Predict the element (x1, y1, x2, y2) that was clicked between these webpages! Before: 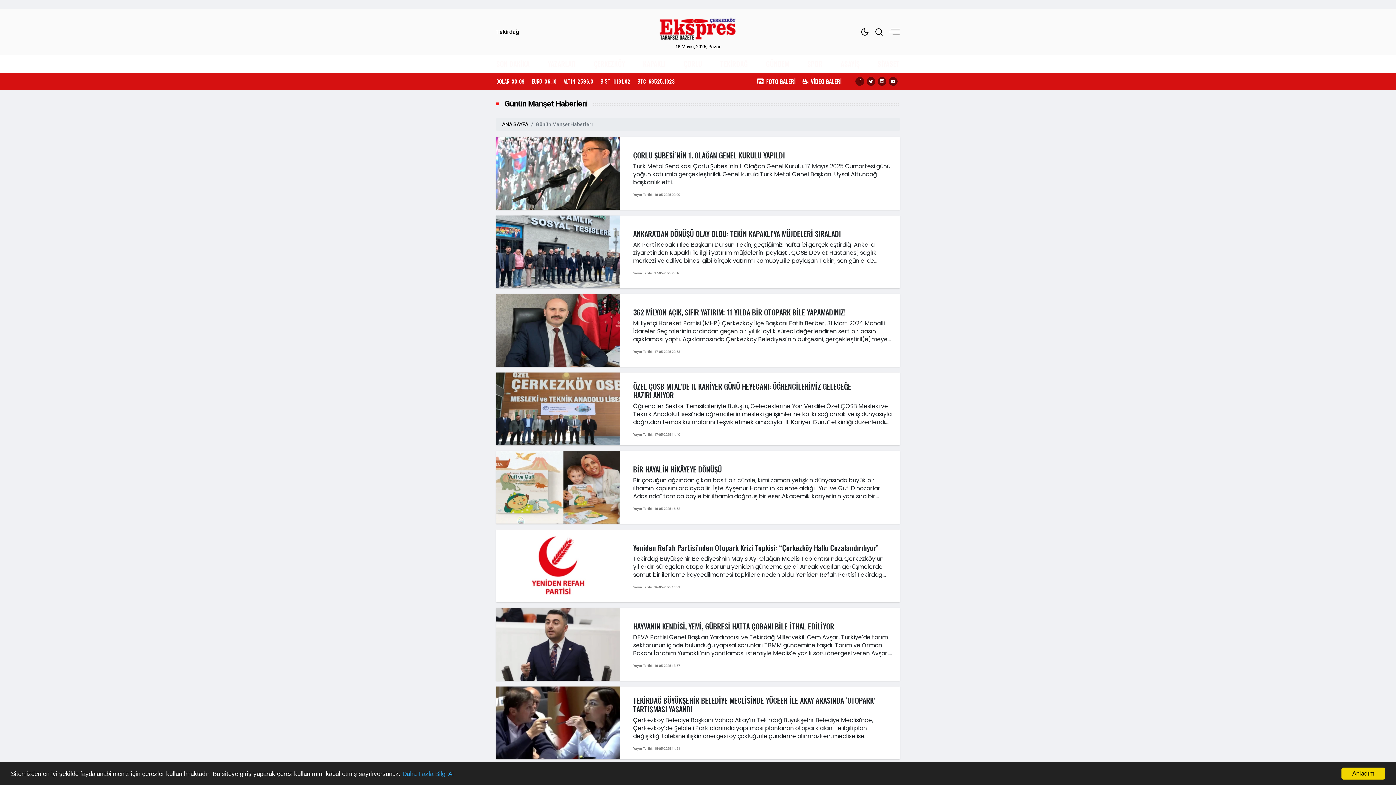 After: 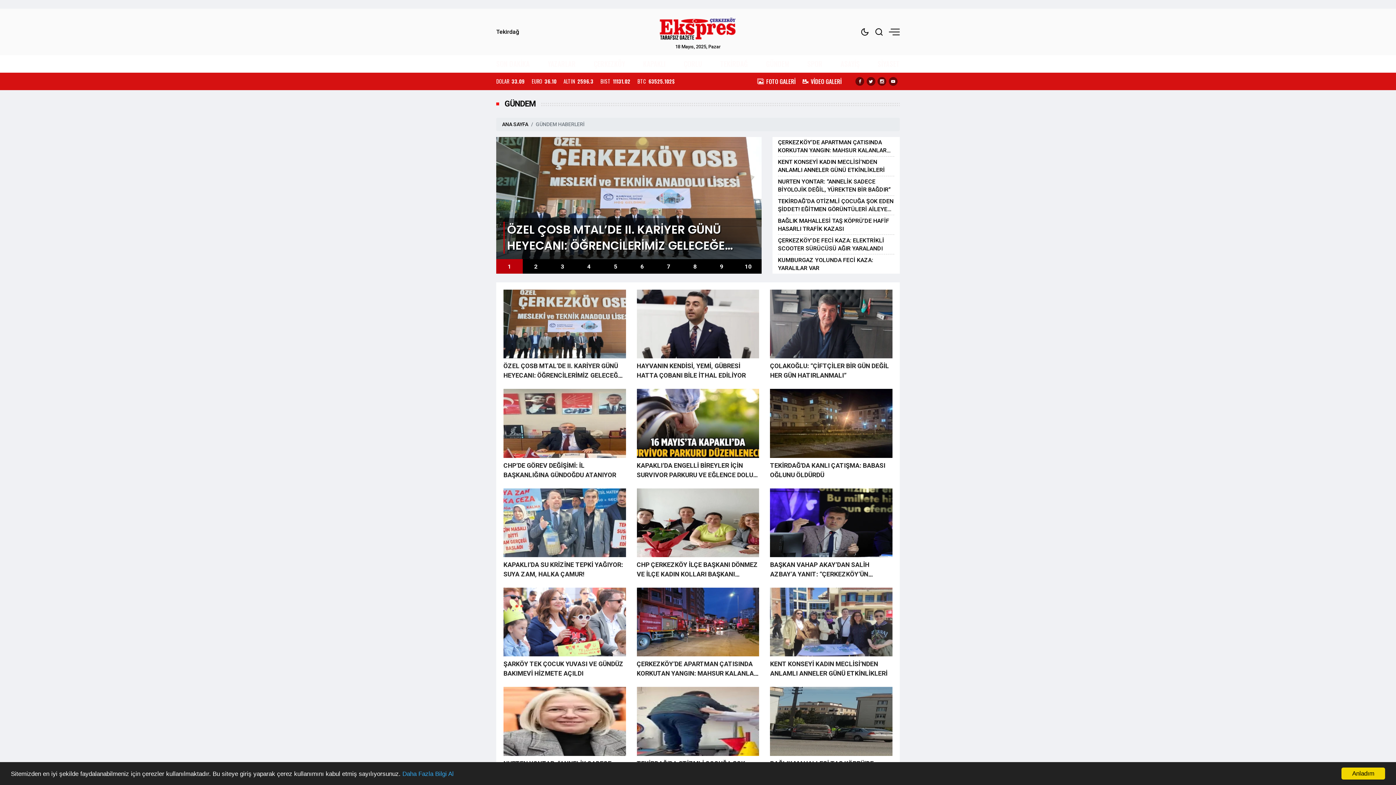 Action: label: GÜNDEM bbox: (766, 58, 789, 69)